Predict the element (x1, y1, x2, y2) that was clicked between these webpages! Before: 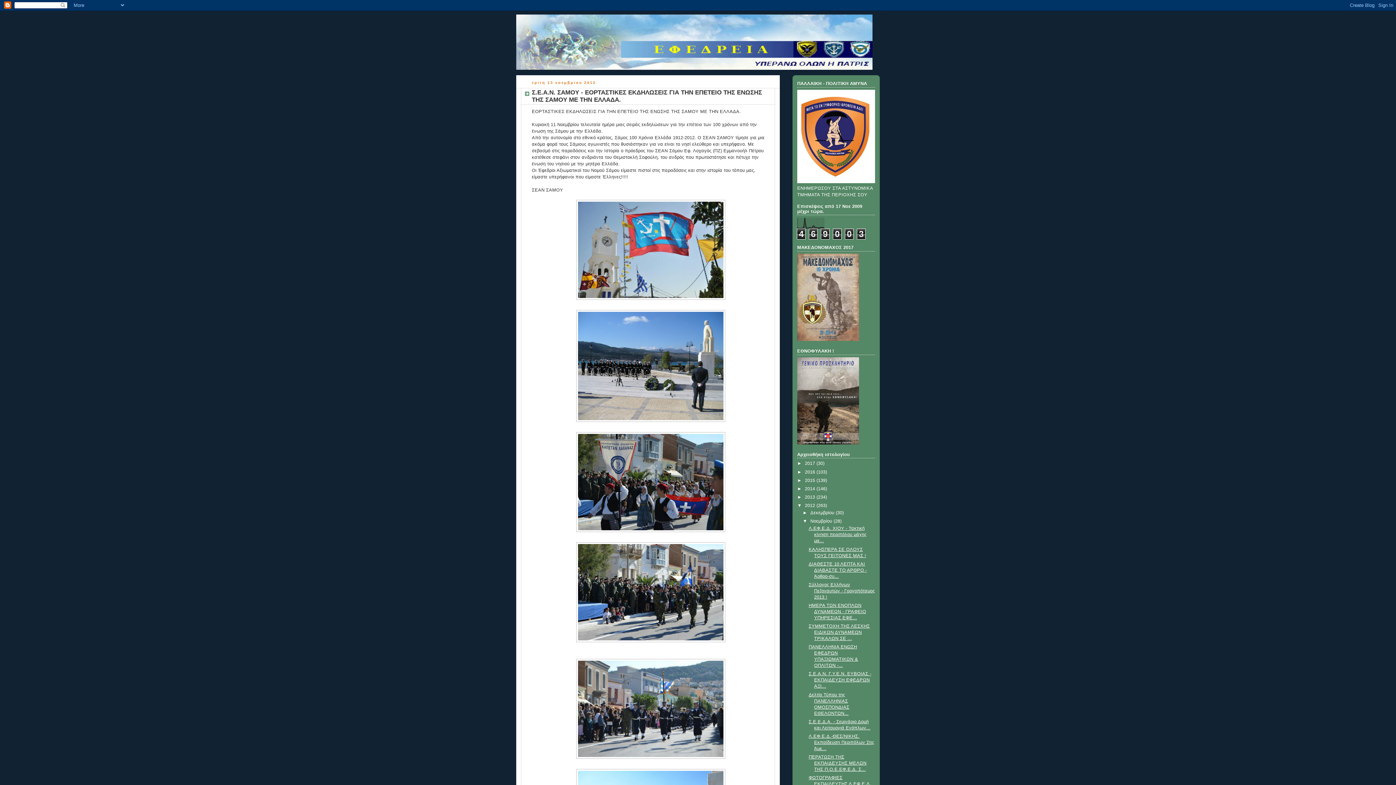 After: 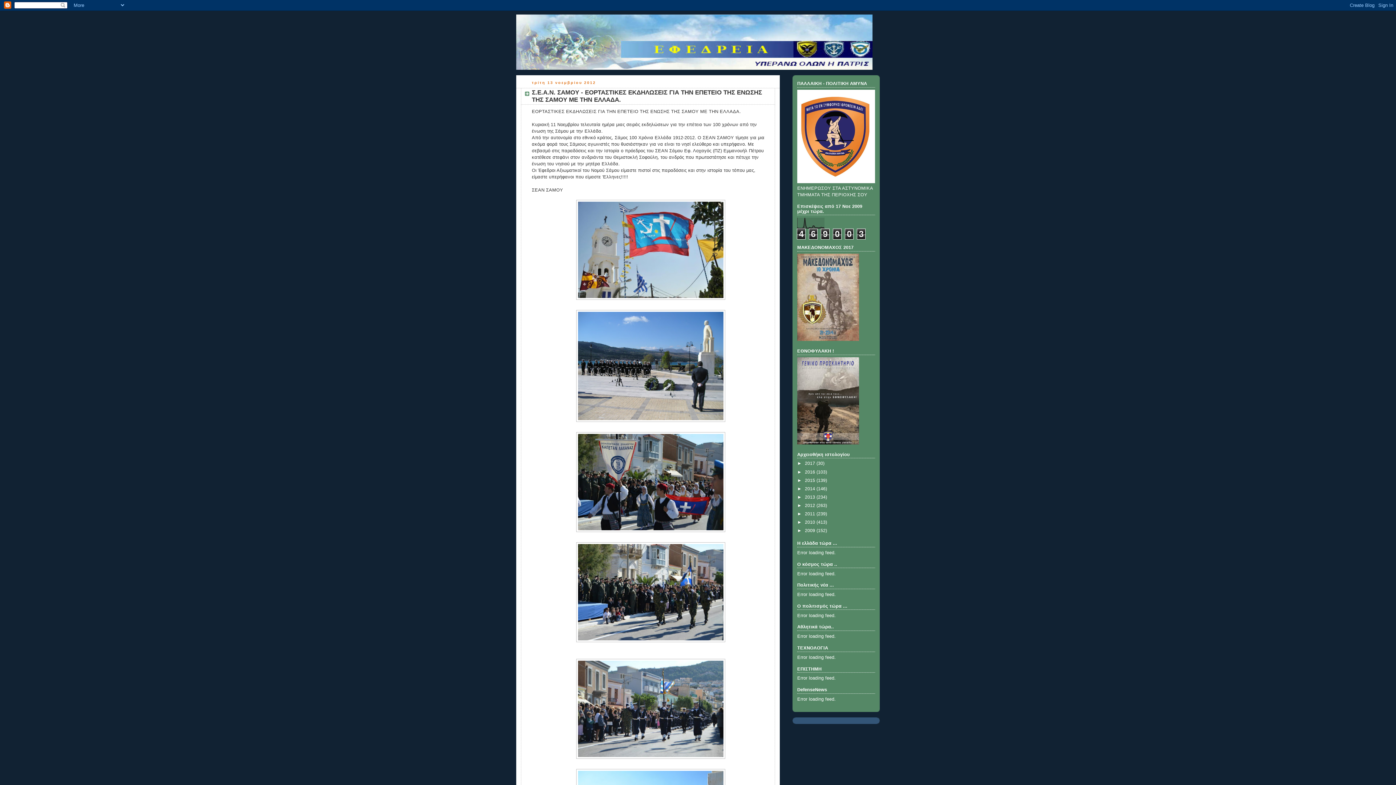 Action: label: ▼   bbox: (797, 503, 805, 508)